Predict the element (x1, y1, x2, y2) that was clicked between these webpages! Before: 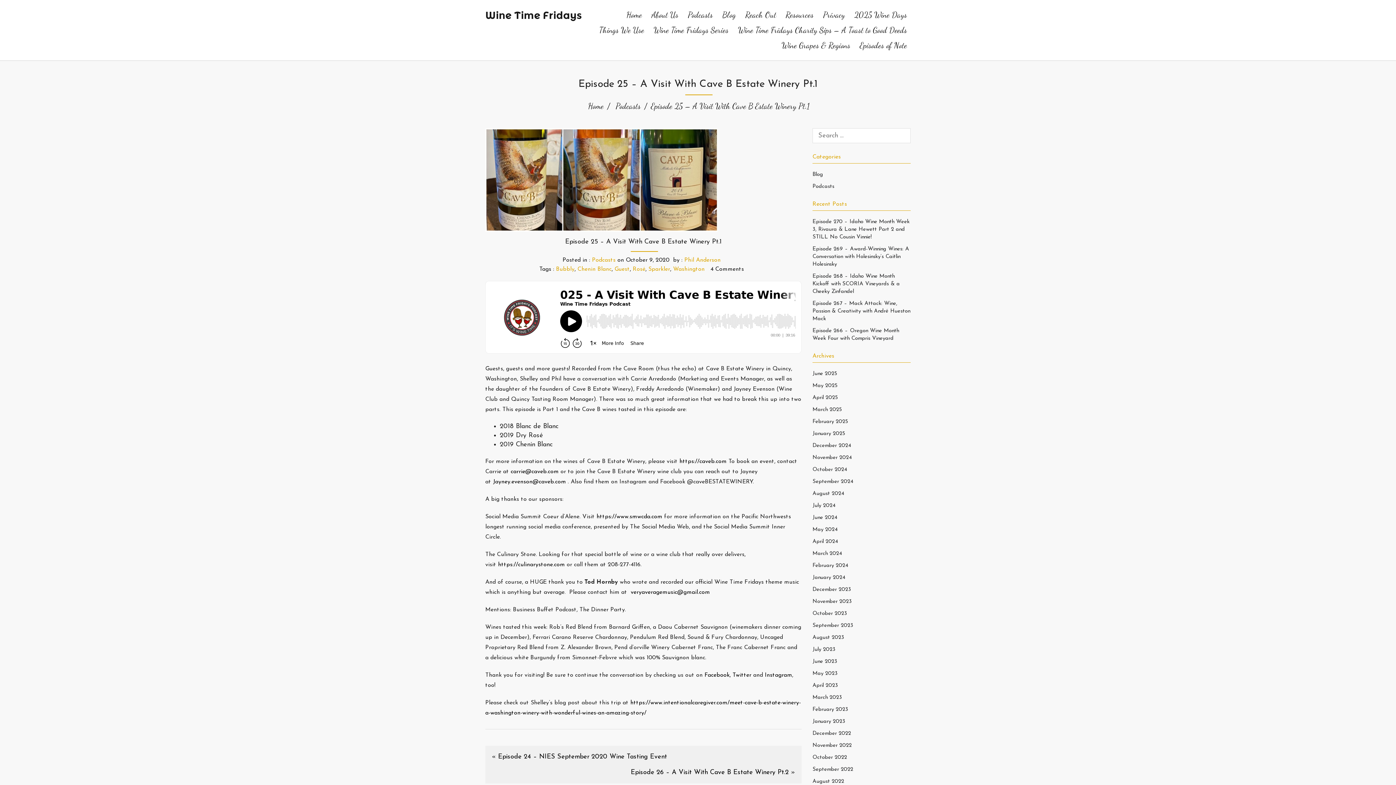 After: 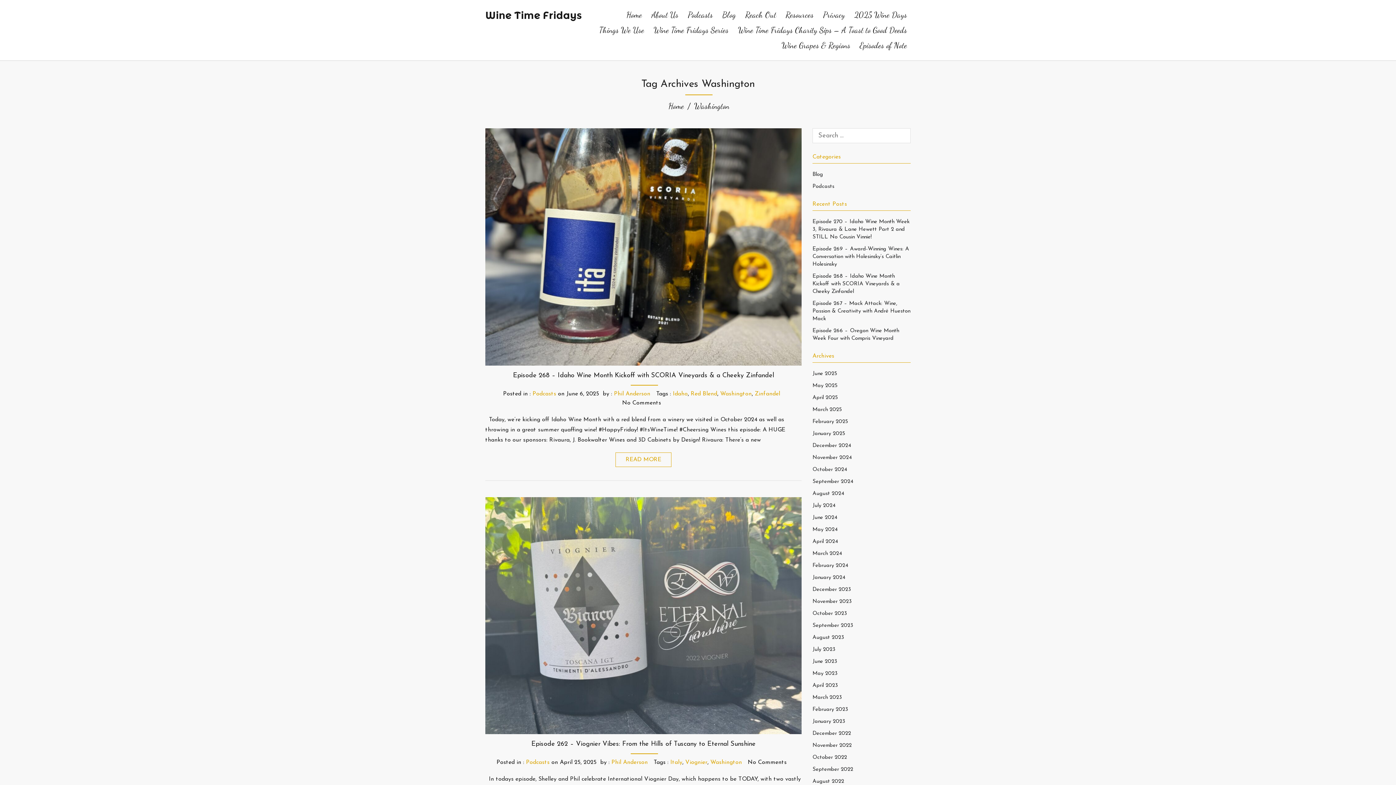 Action: label: Washington bbox: (673, 266, 704, 272)